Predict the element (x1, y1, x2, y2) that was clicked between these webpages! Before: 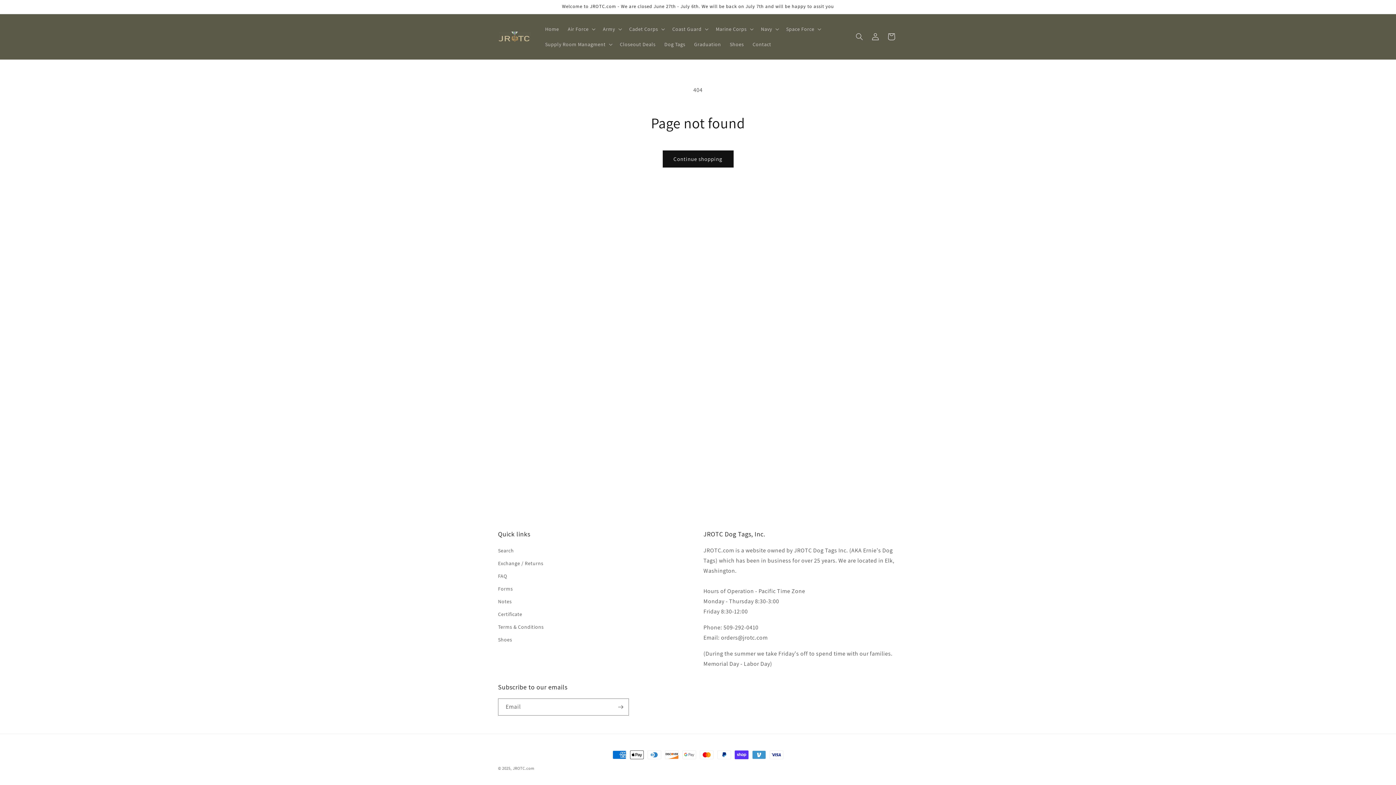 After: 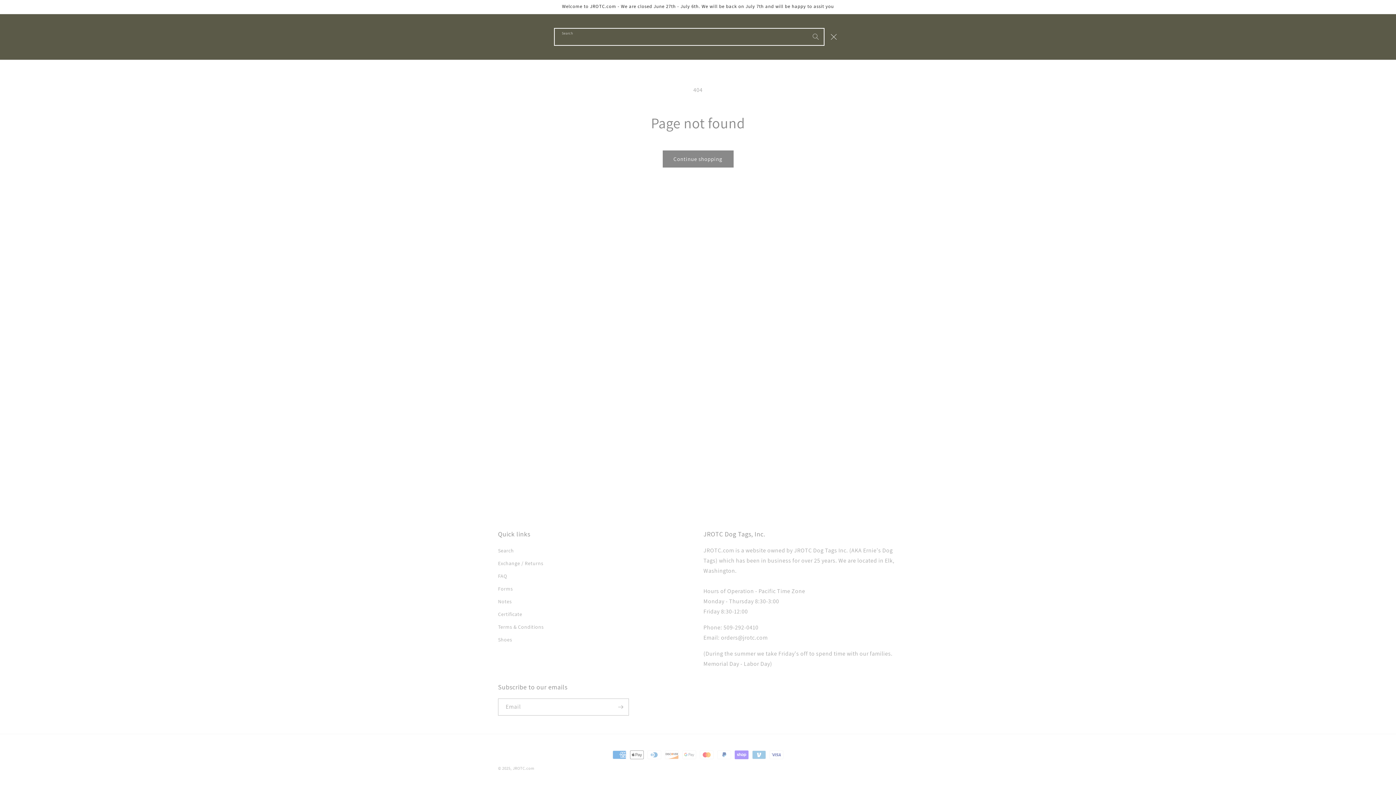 Action: bbox: (851, 28, 867, 44) label: Search